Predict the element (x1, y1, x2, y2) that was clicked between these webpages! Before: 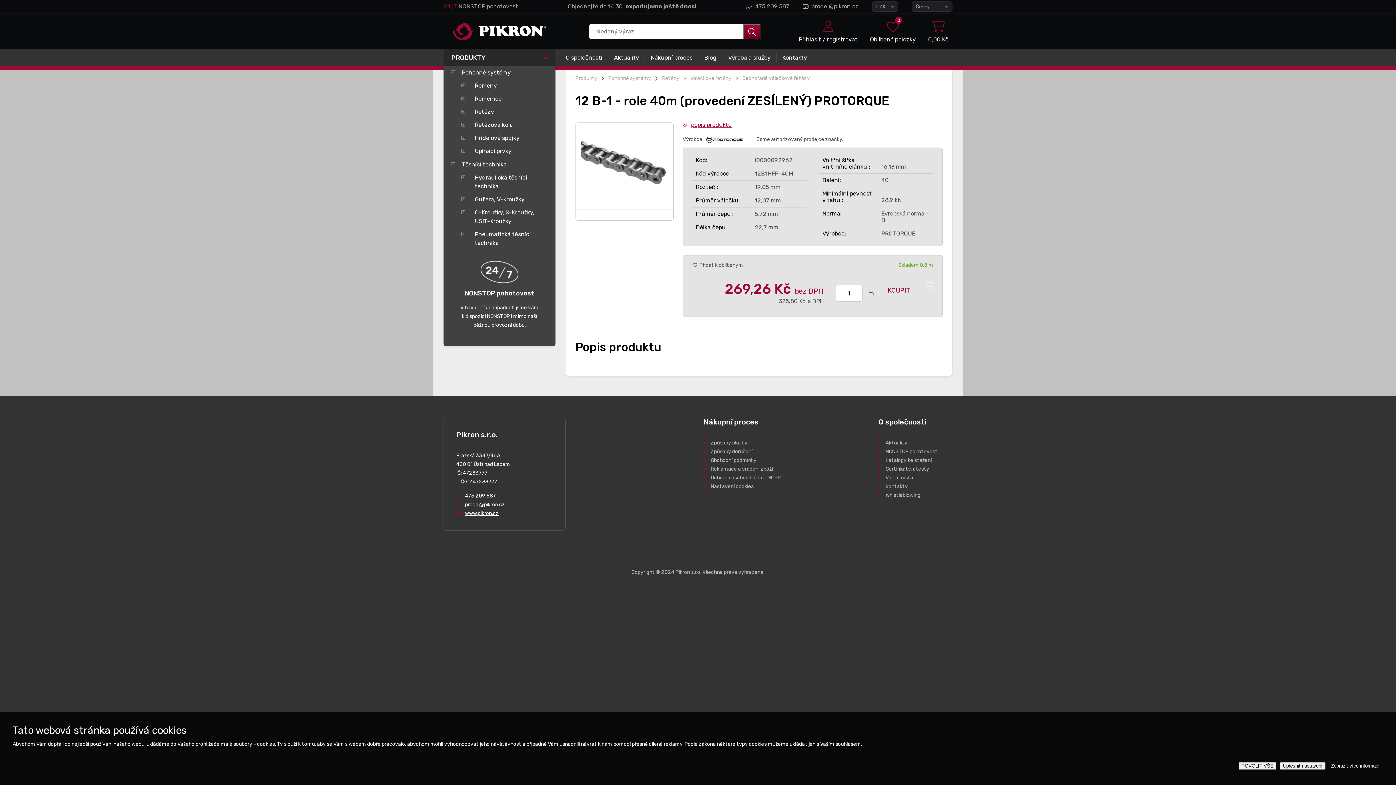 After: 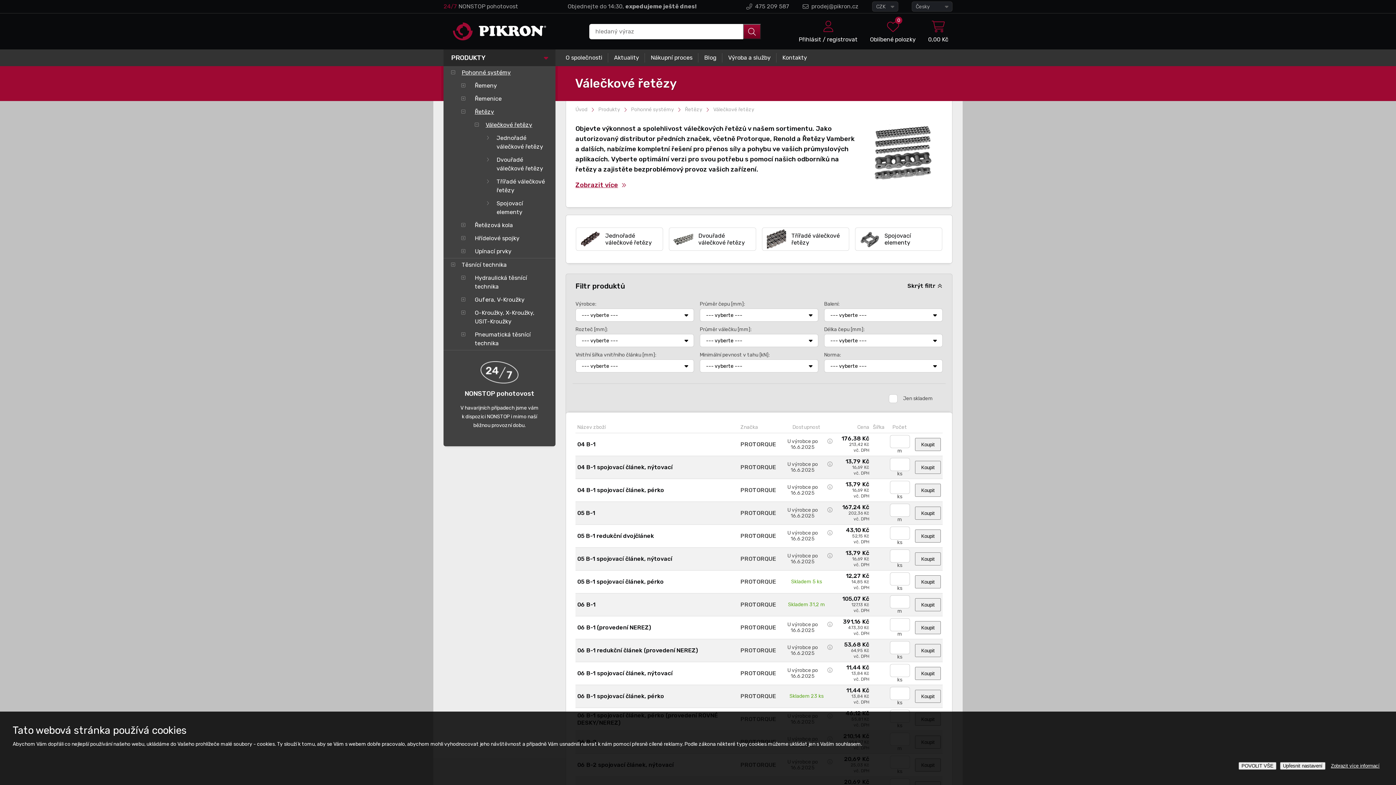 Action: bbox: (690, 75, 731, 81) label: Válečkové řetězy